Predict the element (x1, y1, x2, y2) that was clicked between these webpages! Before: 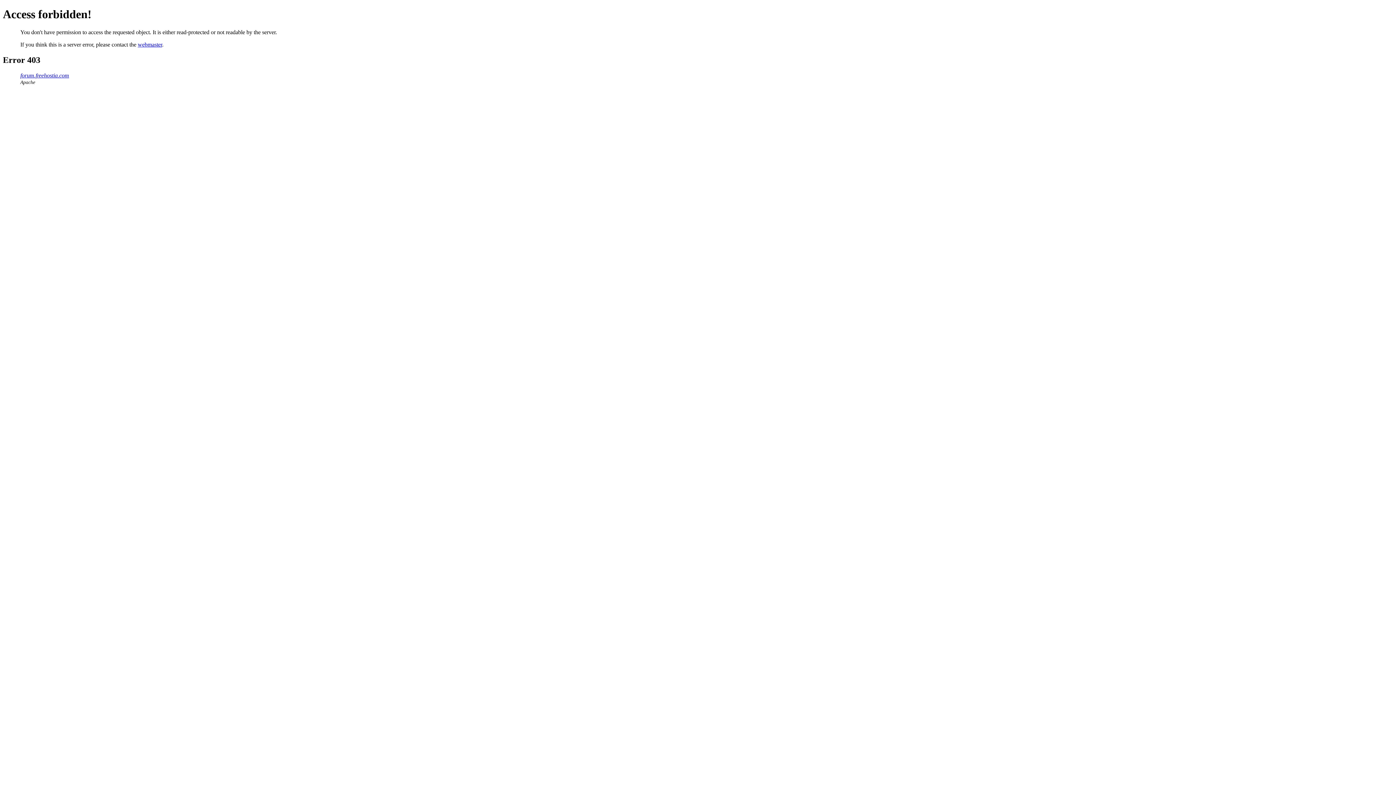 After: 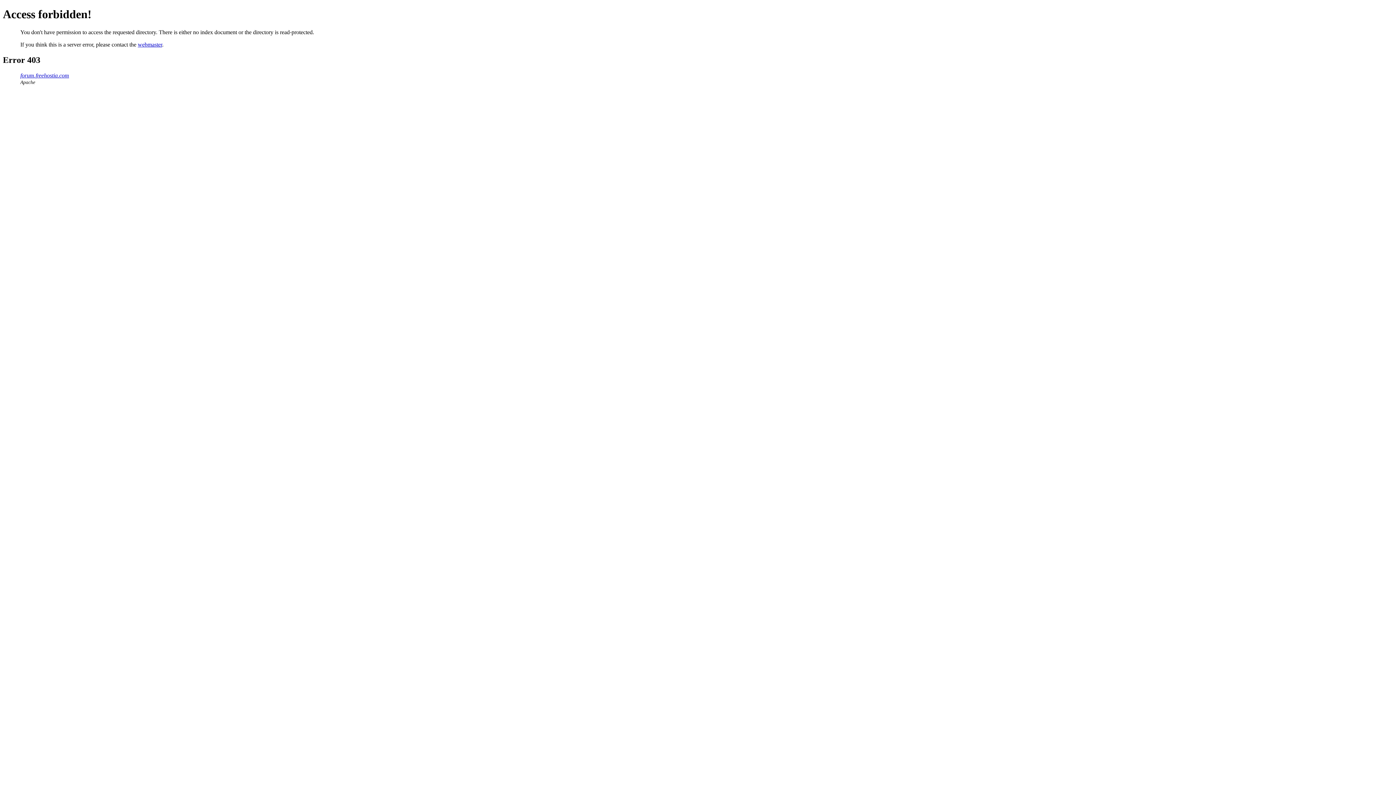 Action: bbox: (20, 72, 69, 78) label: forum.freehostia.com